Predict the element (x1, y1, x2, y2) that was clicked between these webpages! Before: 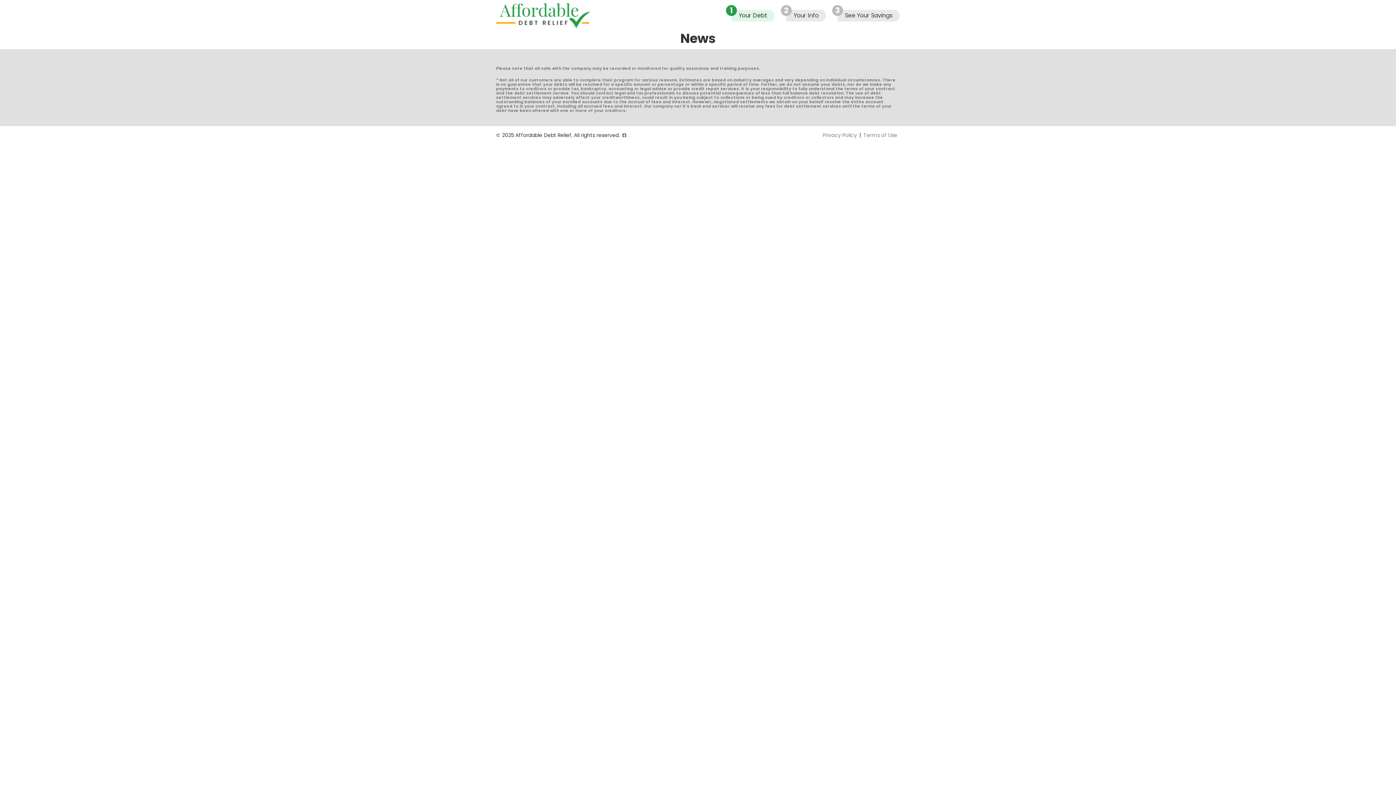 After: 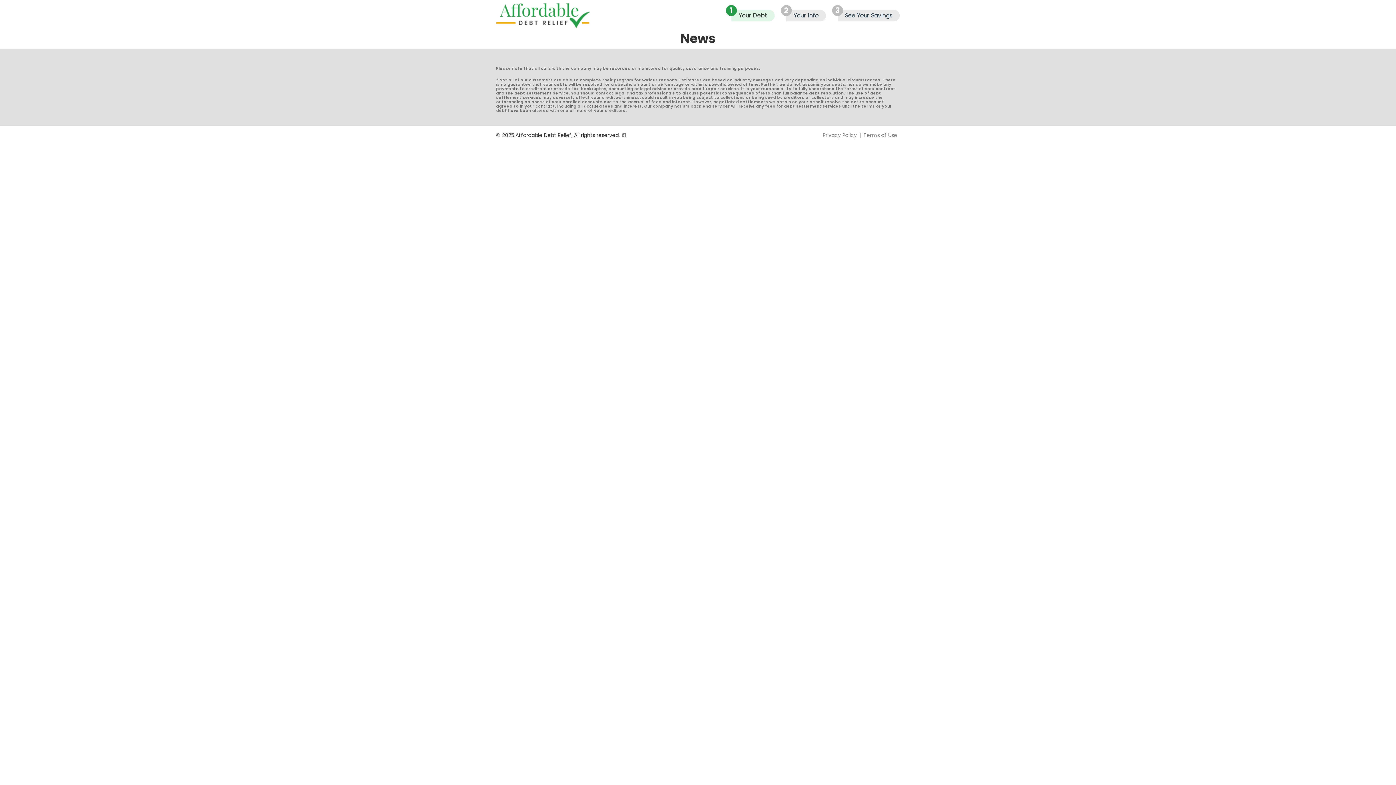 Action: bbox: (622, 131, 626, 138)